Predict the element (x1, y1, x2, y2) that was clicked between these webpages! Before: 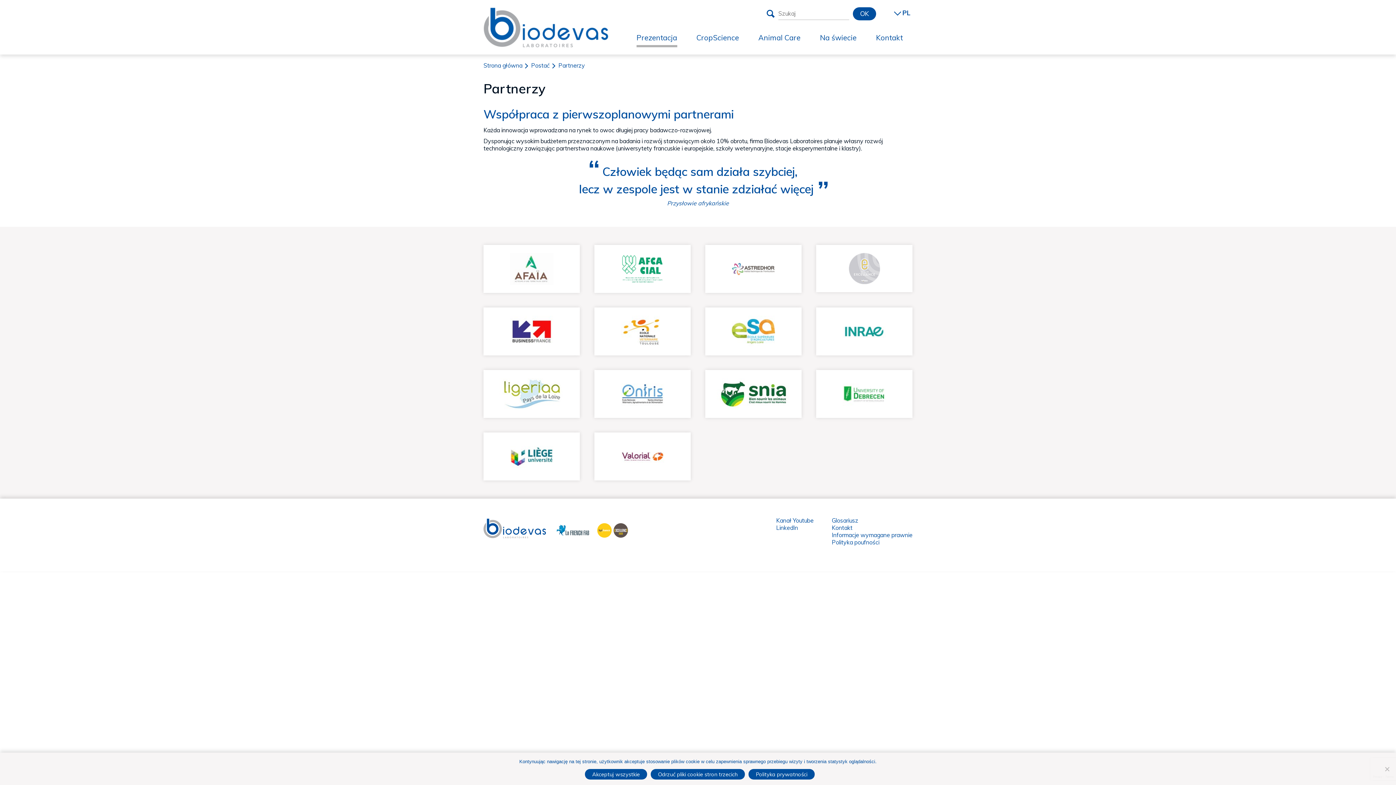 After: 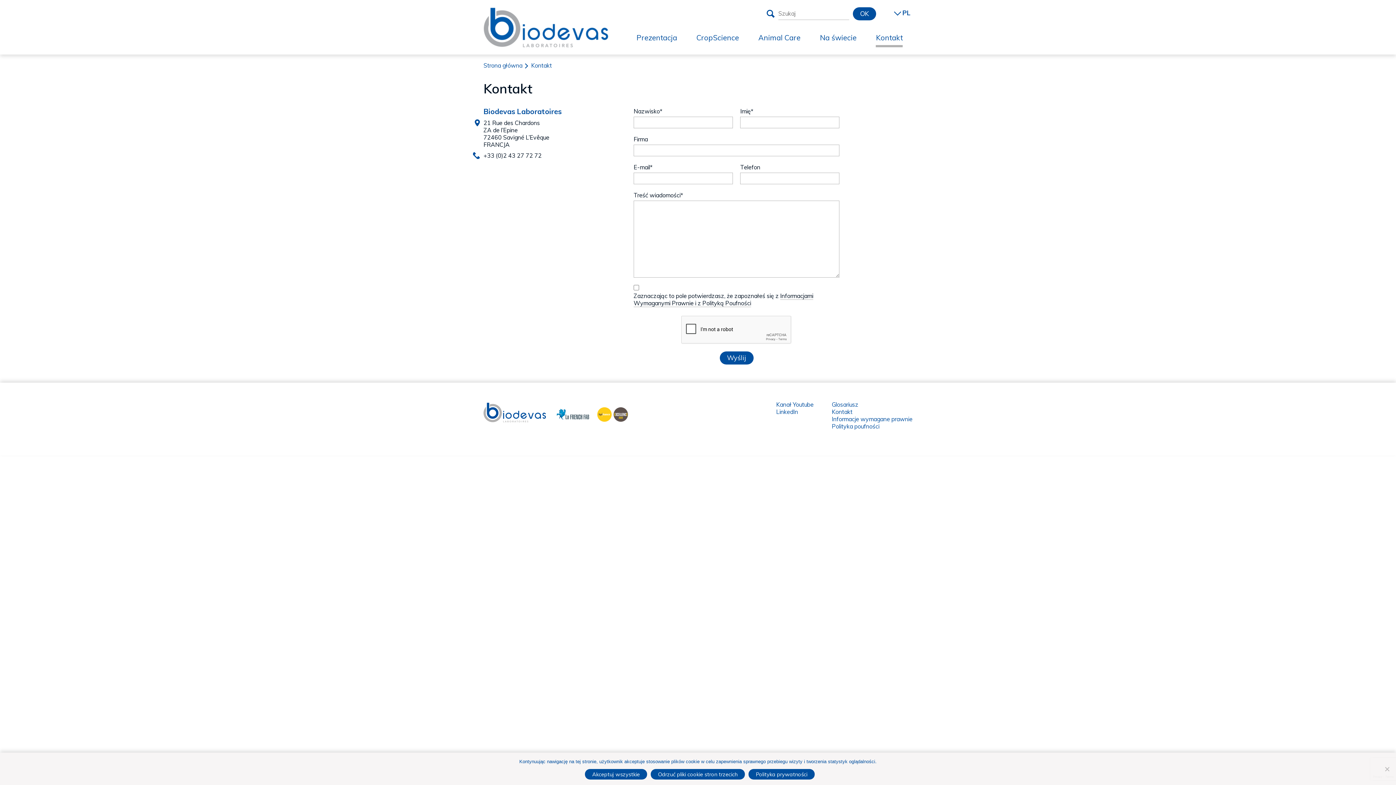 Action: label: Kontakt bbox: (866, 30, 912, 54)